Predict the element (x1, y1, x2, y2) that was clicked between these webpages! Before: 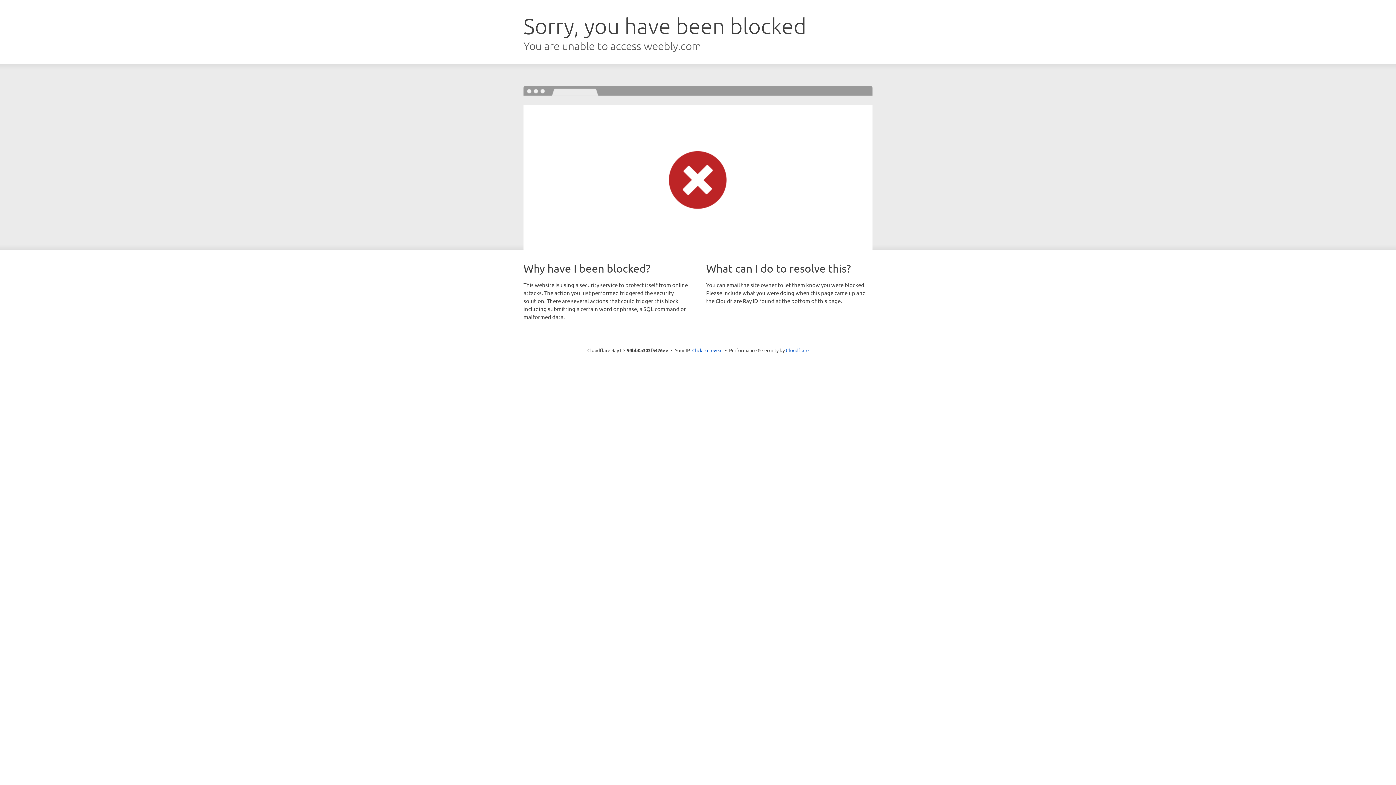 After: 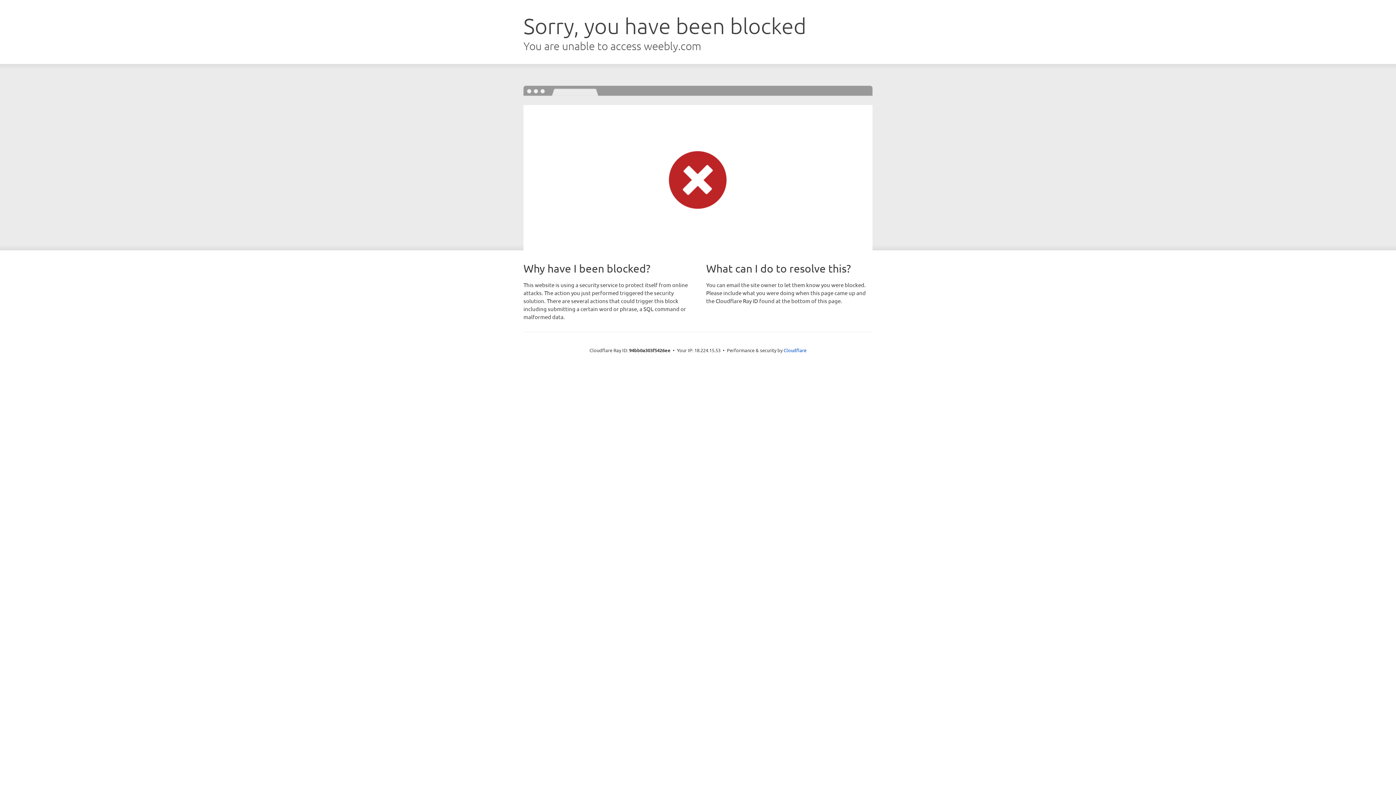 Action: bbox: (692, 346, 722, 353) label: Click to reveal